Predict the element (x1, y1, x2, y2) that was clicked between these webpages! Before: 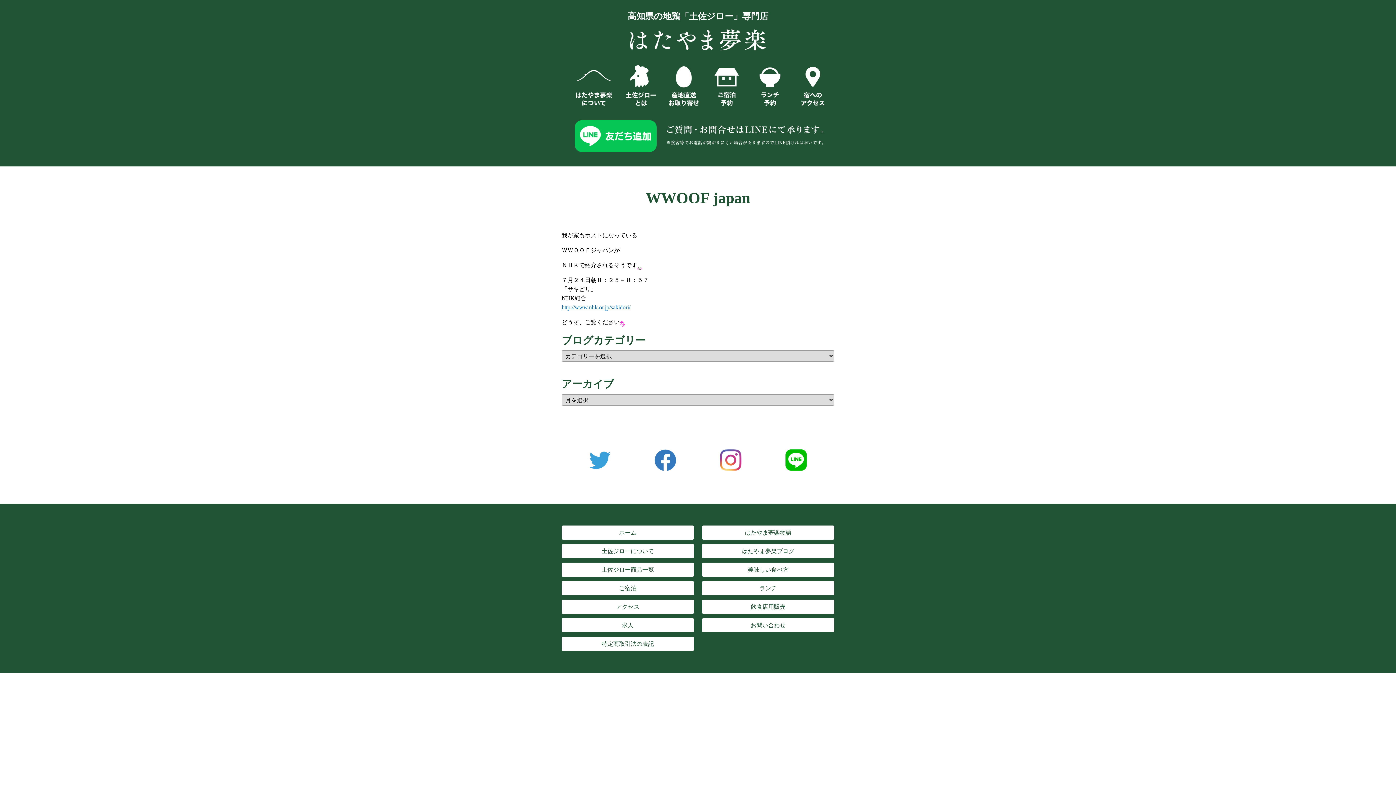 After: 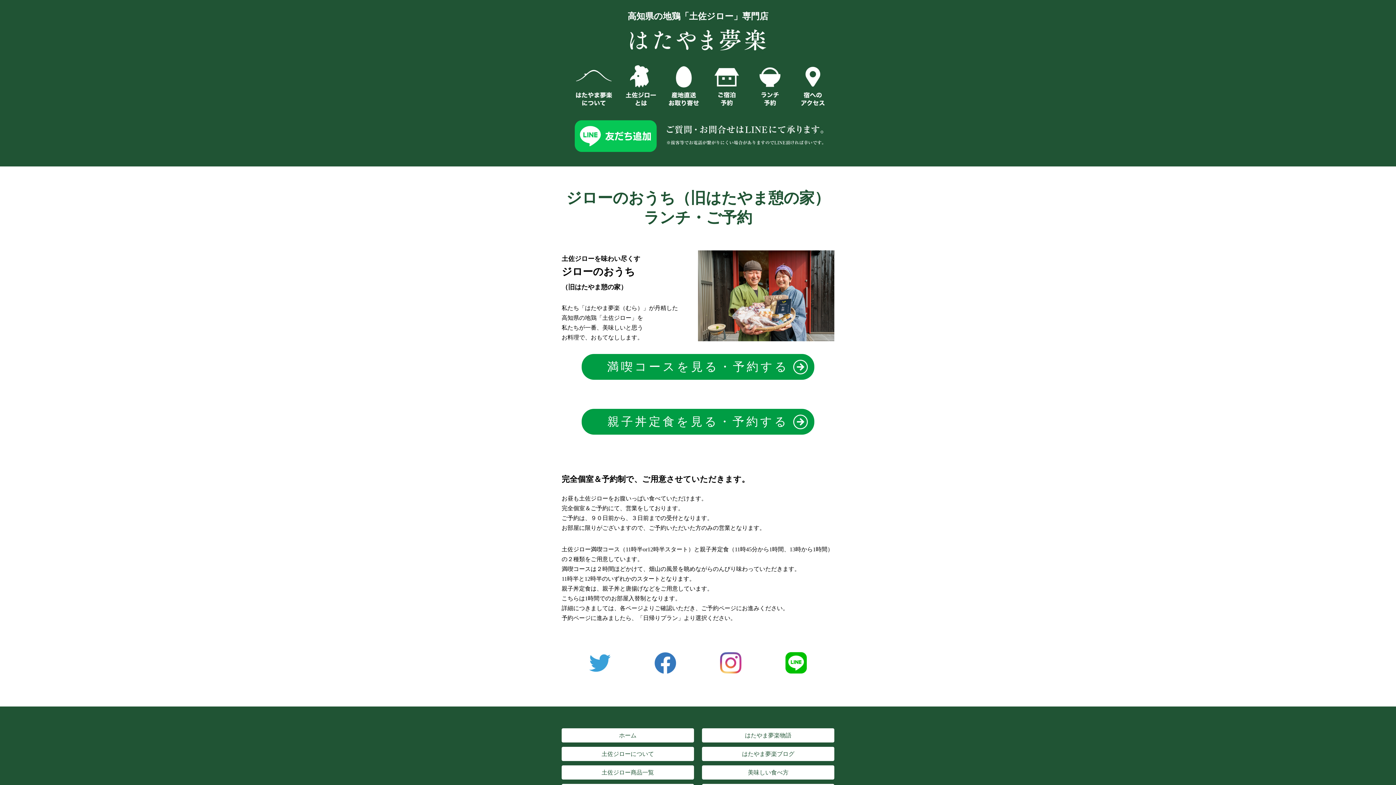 Action: label: ランチ bbox: (702, 581, 834, 595)